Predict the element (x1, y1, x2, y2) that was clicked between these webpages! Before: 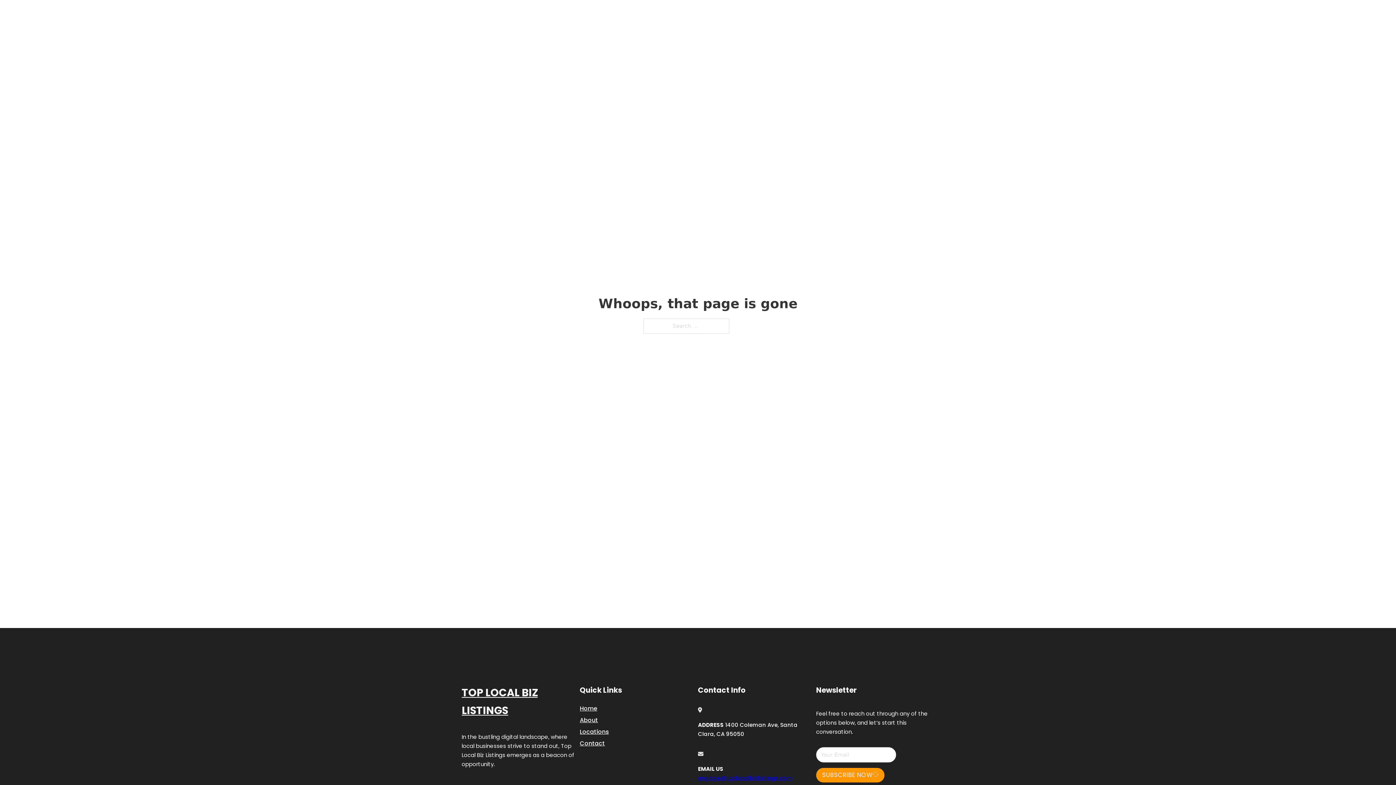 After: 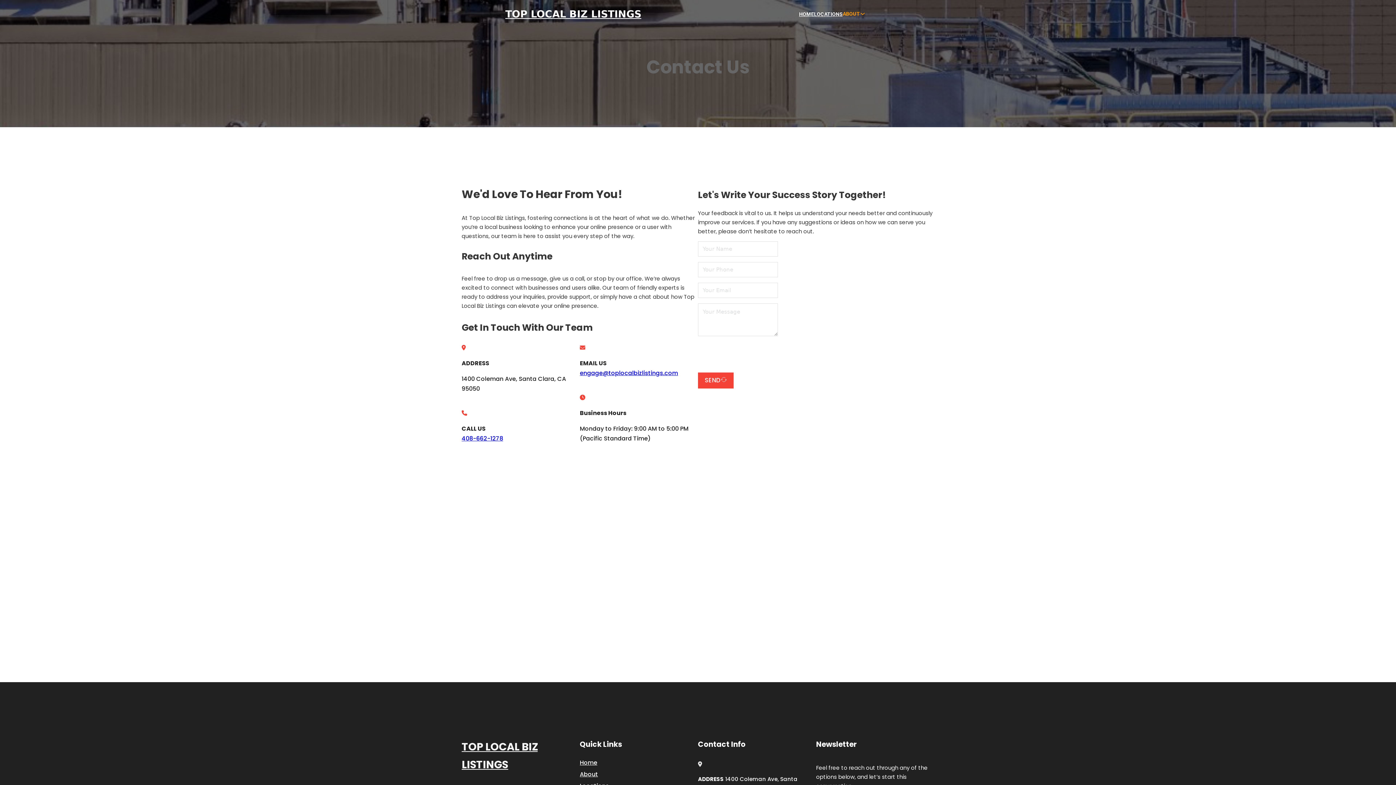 Action: bbox: (580, 738, 605, 748) label: Contact